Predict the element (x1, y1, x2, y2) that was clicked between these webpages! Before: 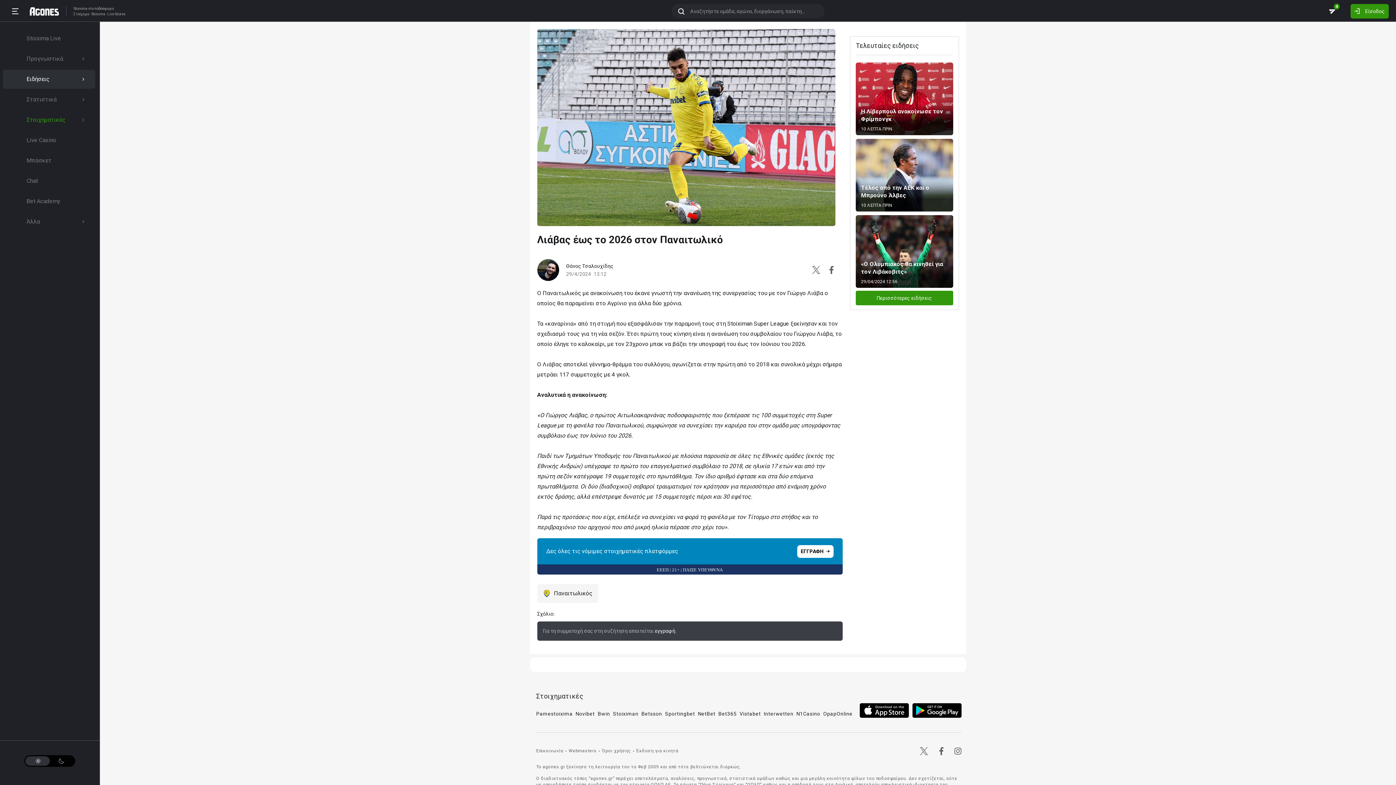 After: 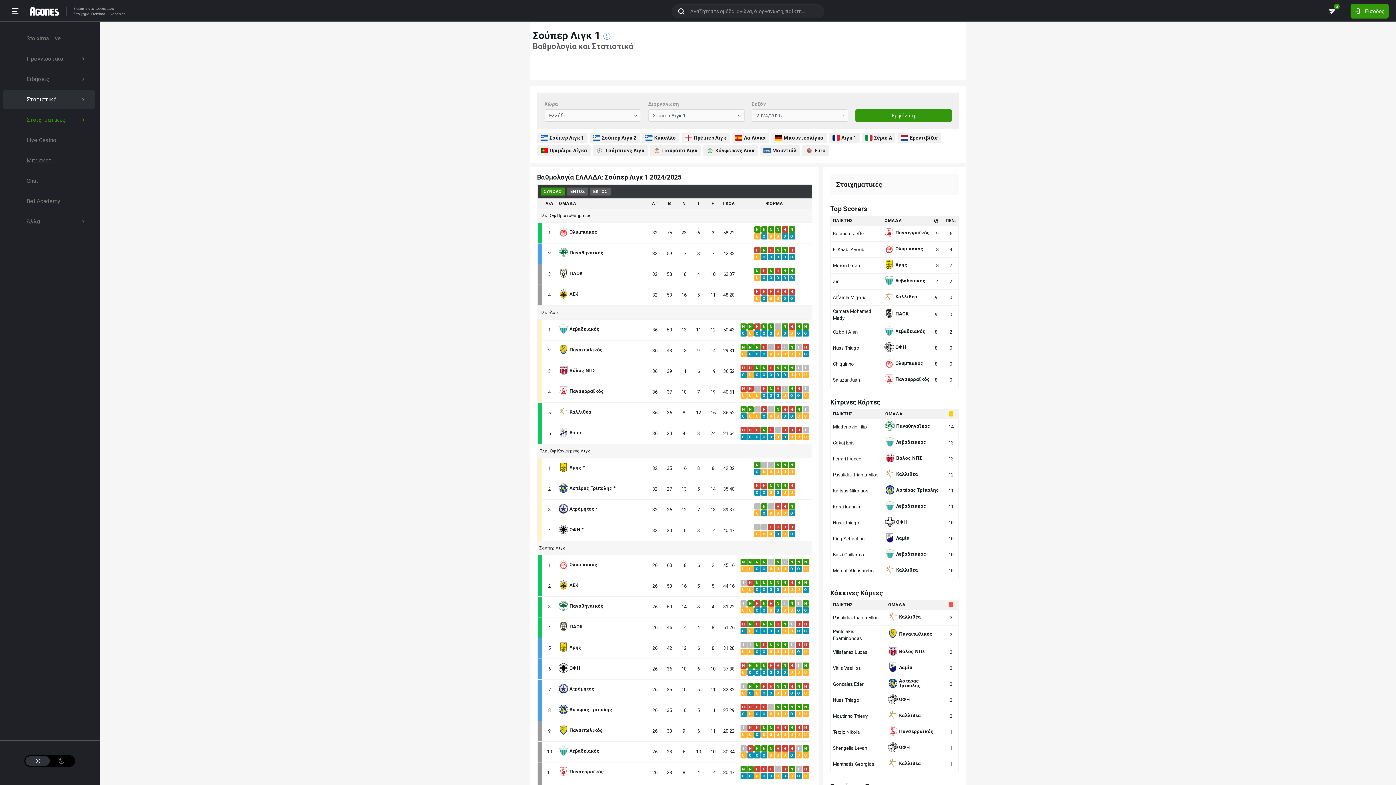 Action: bbox: (2, 90, 95, 109) label: Στατιστικά